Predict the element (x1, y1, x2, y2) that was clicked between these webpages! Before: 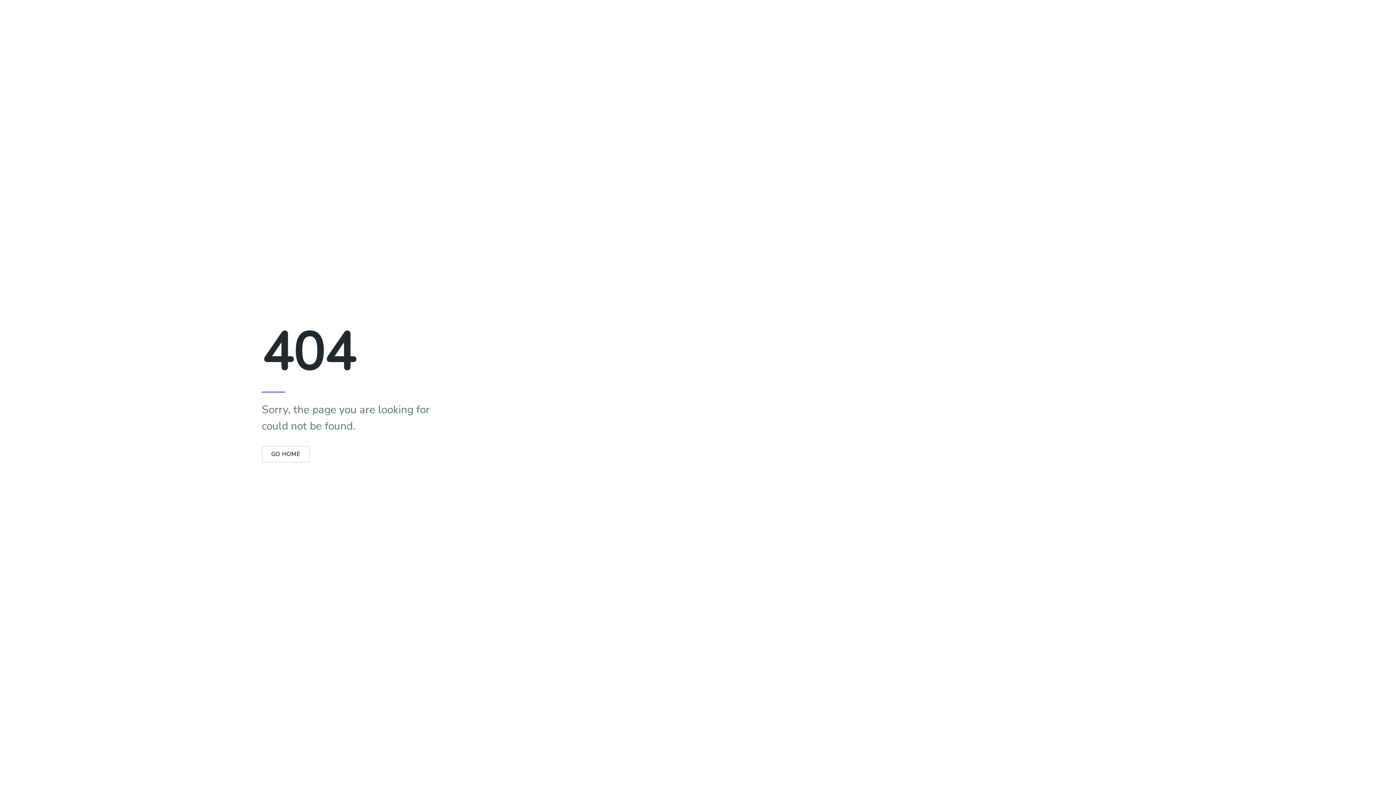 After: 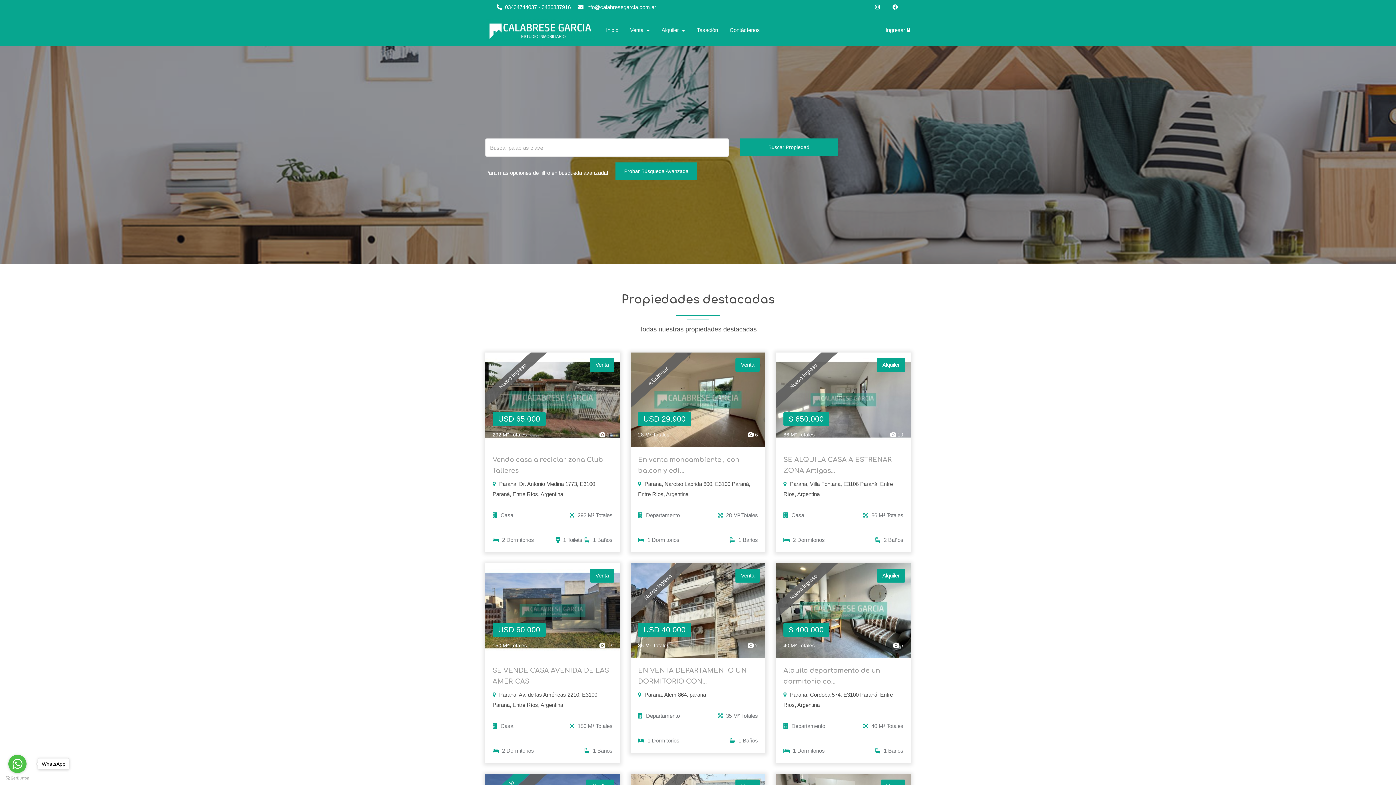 Action: bbox: (261, 446, 310, 462) label: GO HOME